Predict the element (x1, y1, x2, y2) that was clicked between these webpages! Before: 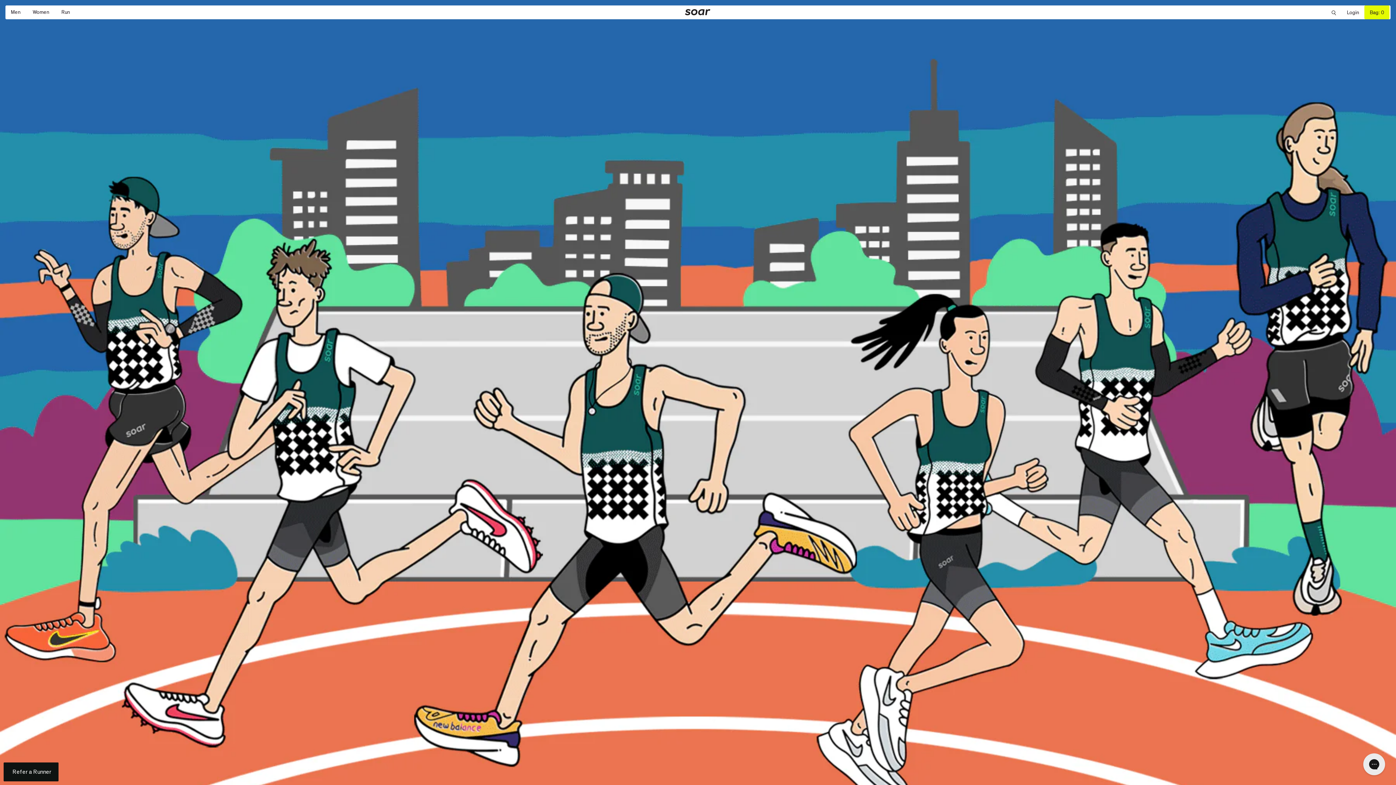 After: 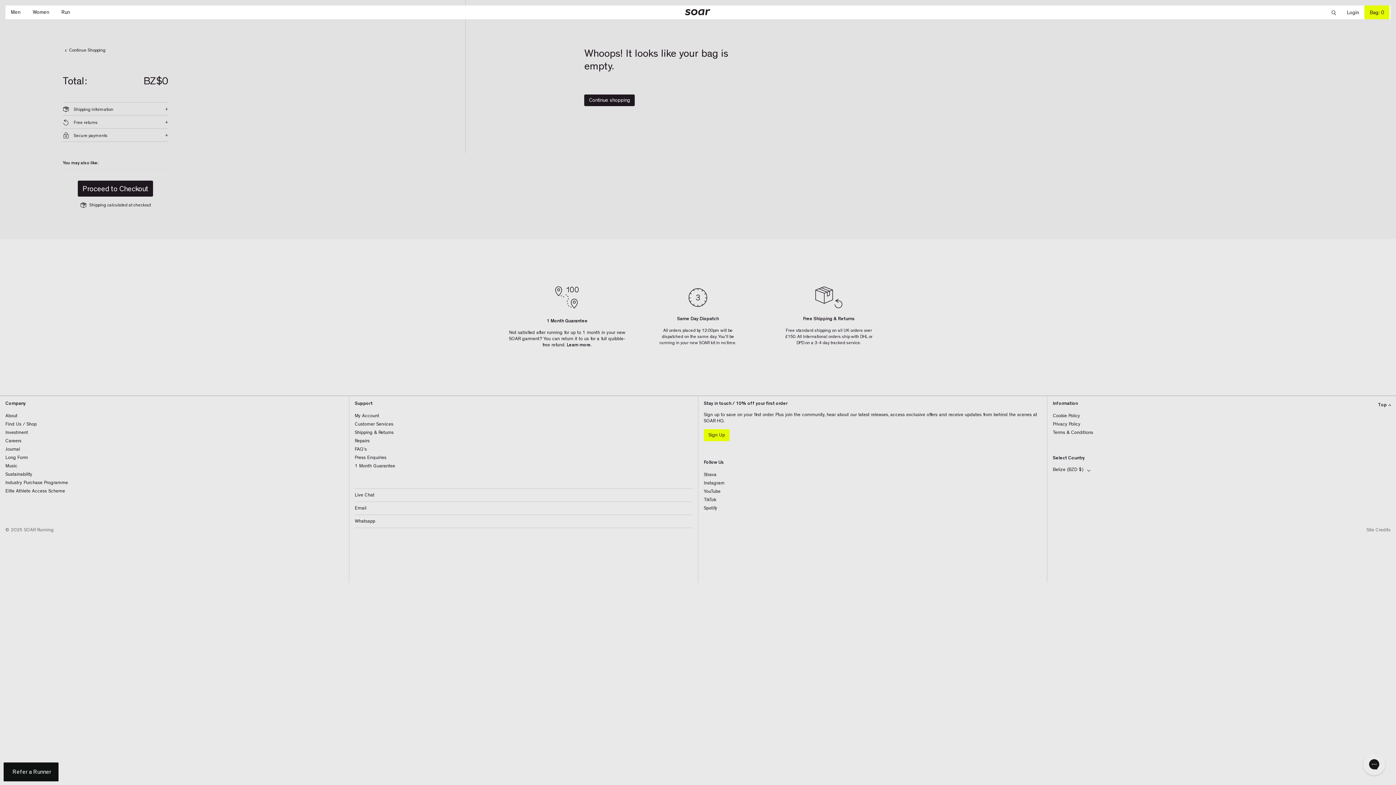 Action: label: Bag: 0 bbox: (1364, 5, 1389, 19)